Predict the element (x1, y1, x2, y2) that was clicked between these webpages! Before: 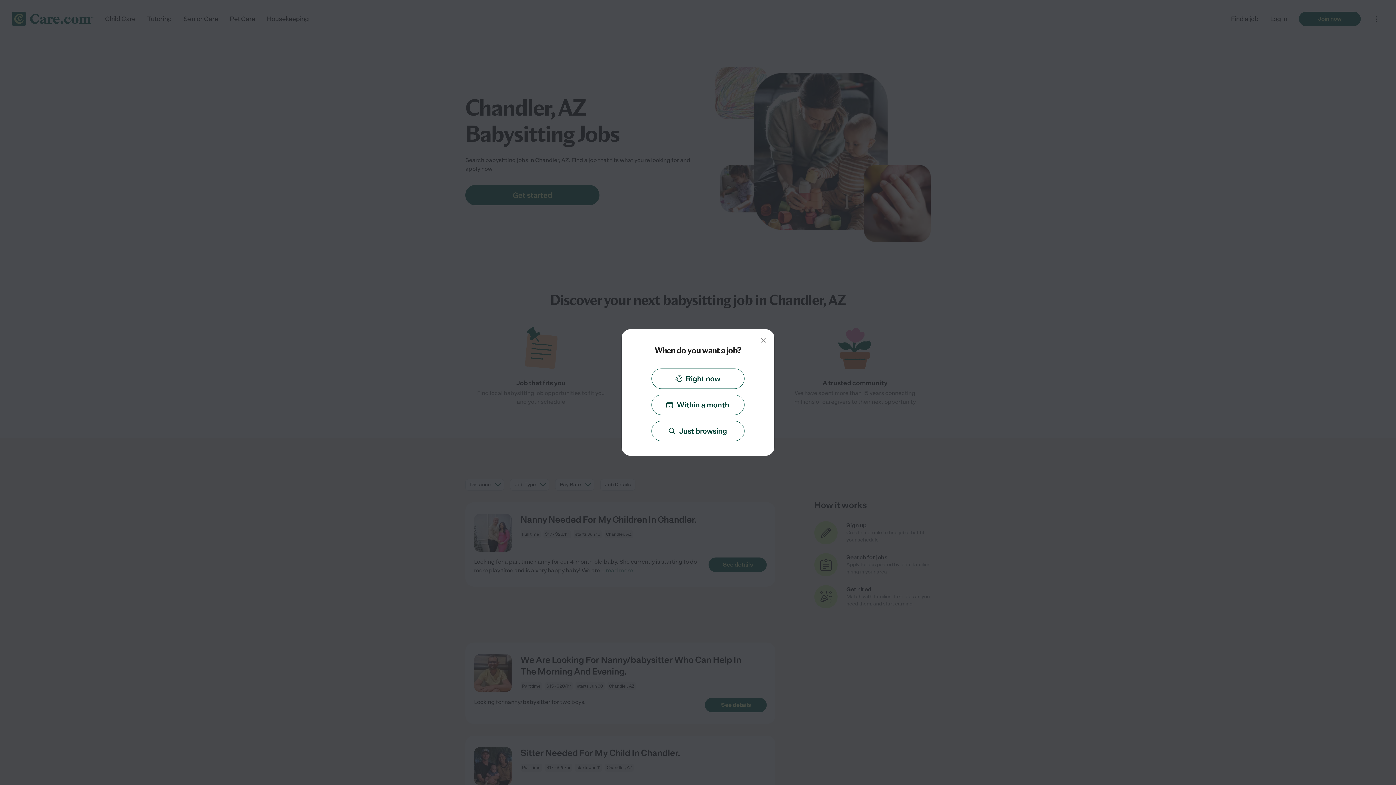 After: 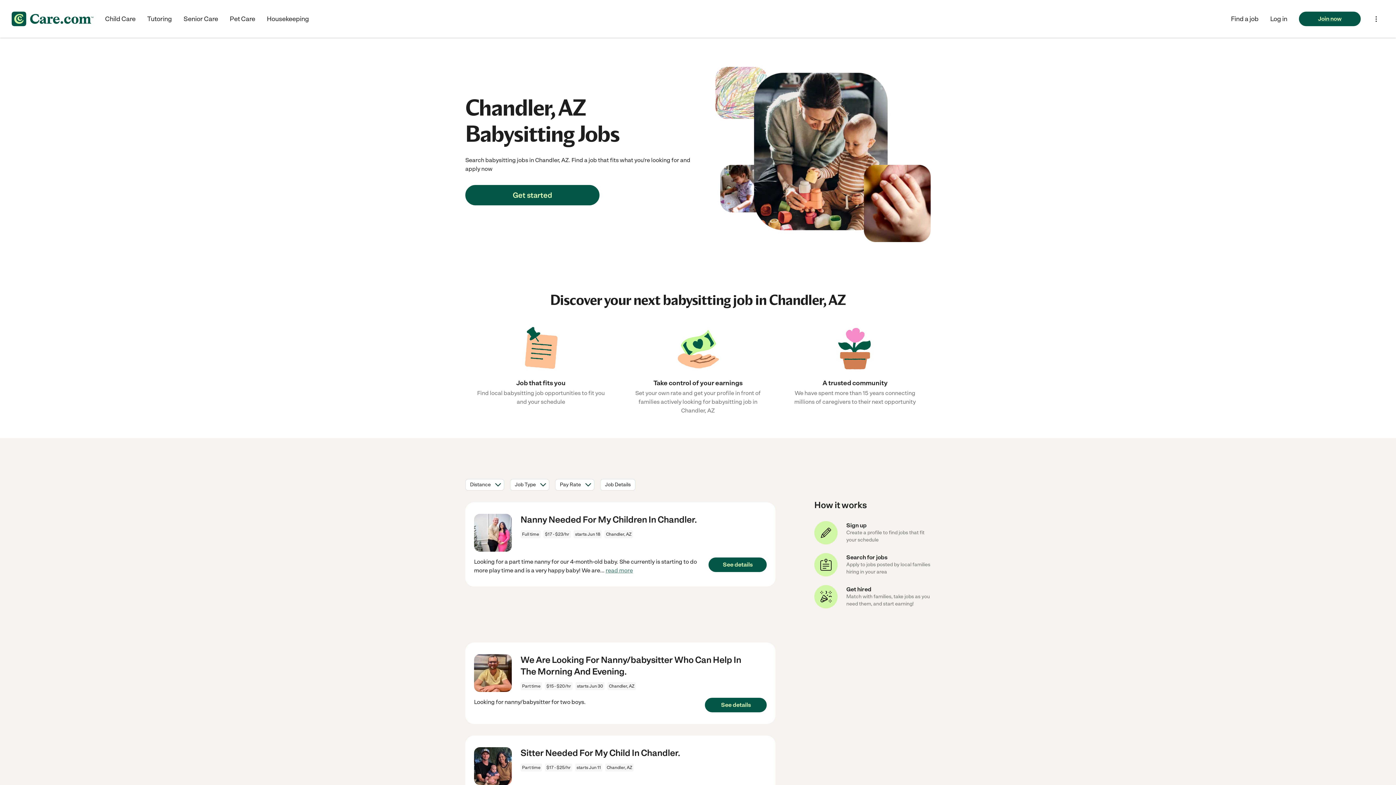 Action: bbox: (758, 335, 768, 345) label: Close